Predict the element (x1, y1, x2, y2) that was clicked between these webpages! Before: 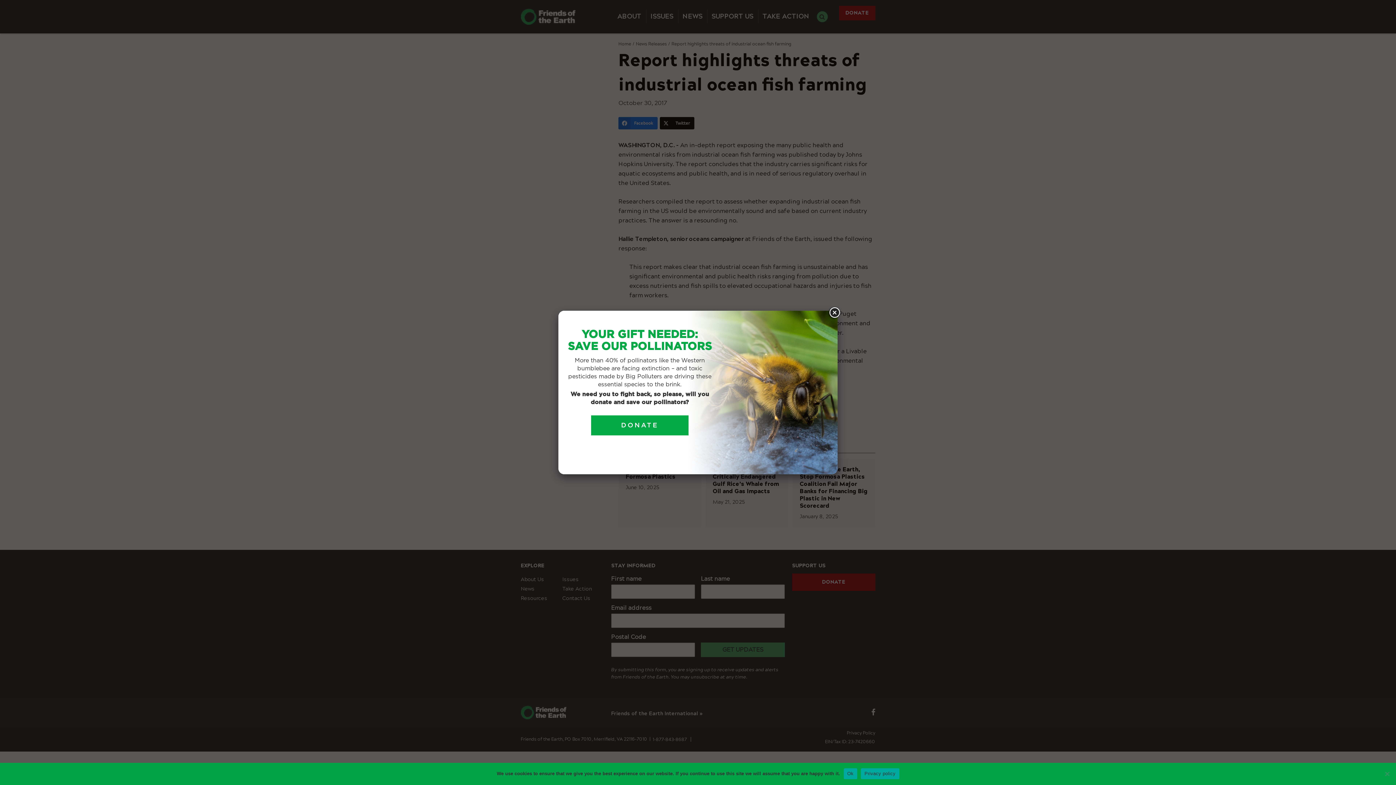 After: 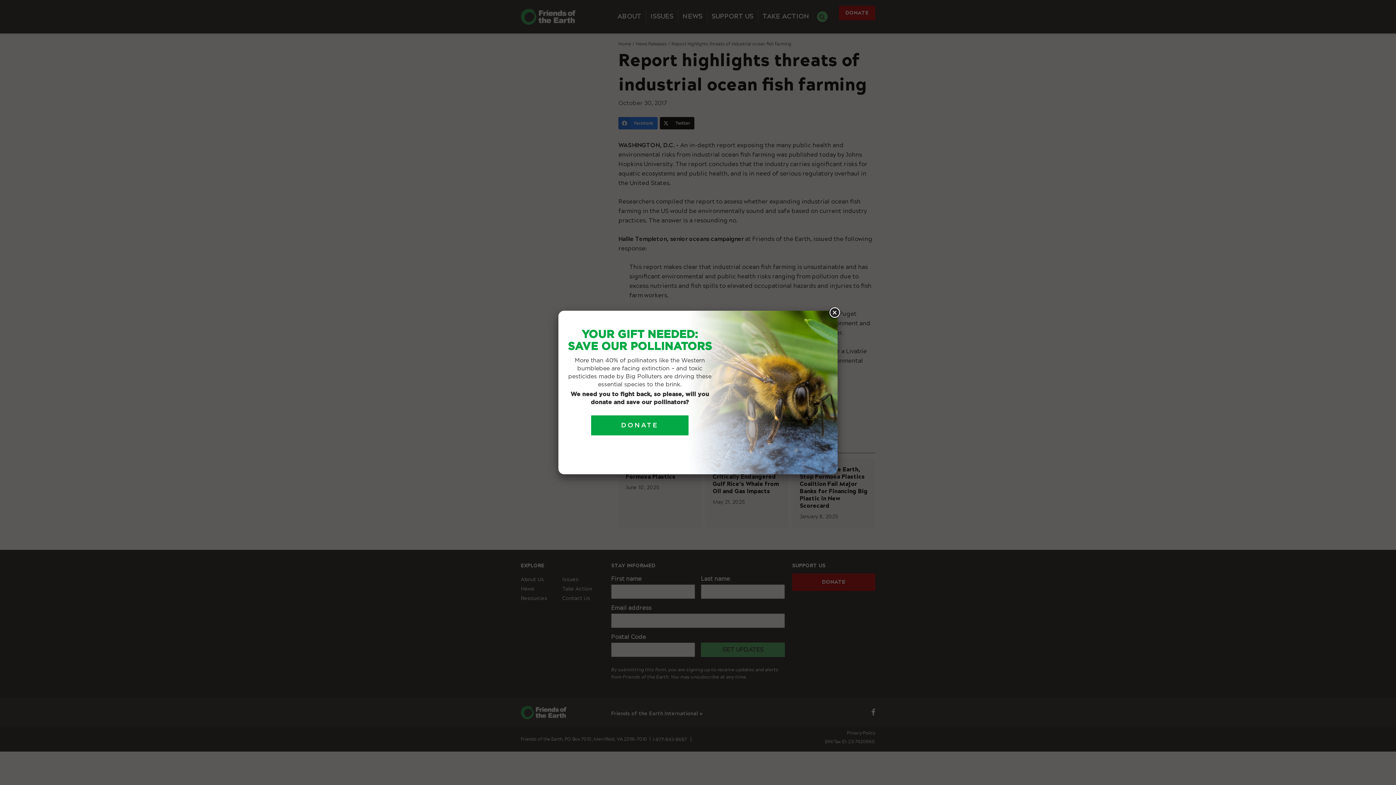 Action: label: Ok bbox: (843, 768, 857, 779)